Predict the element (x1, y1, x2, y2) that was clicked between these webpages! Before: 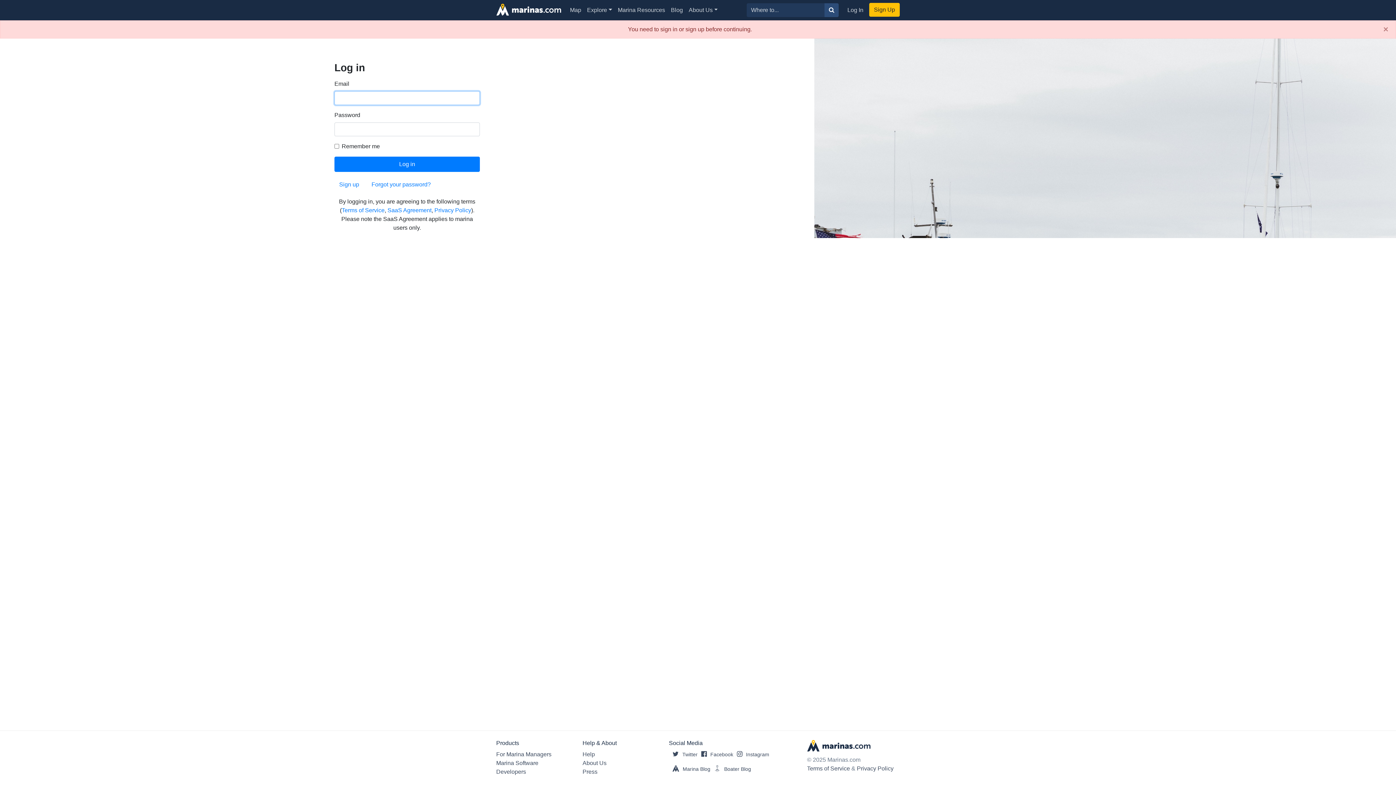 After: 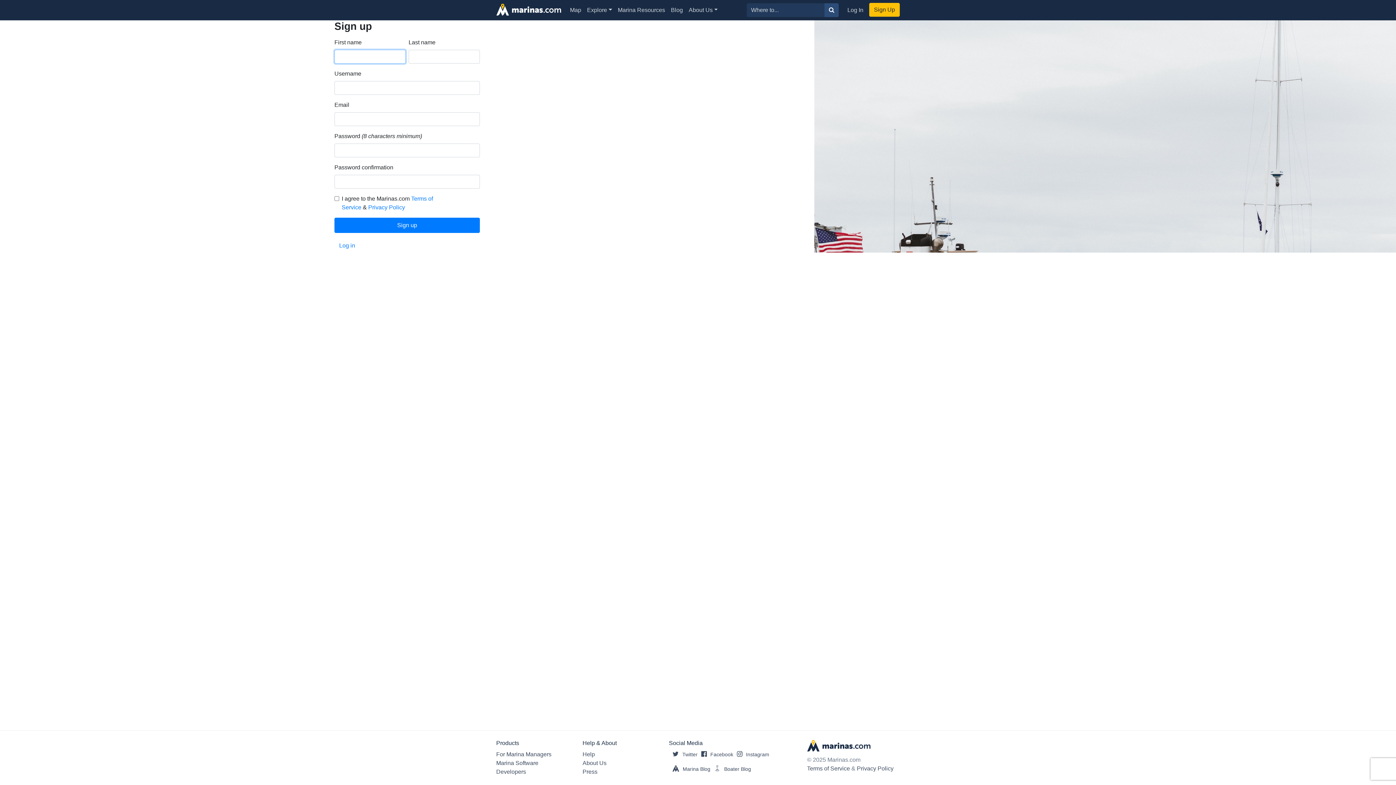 Action: label: Sign Up bbox: (869, 2, 900, 16)